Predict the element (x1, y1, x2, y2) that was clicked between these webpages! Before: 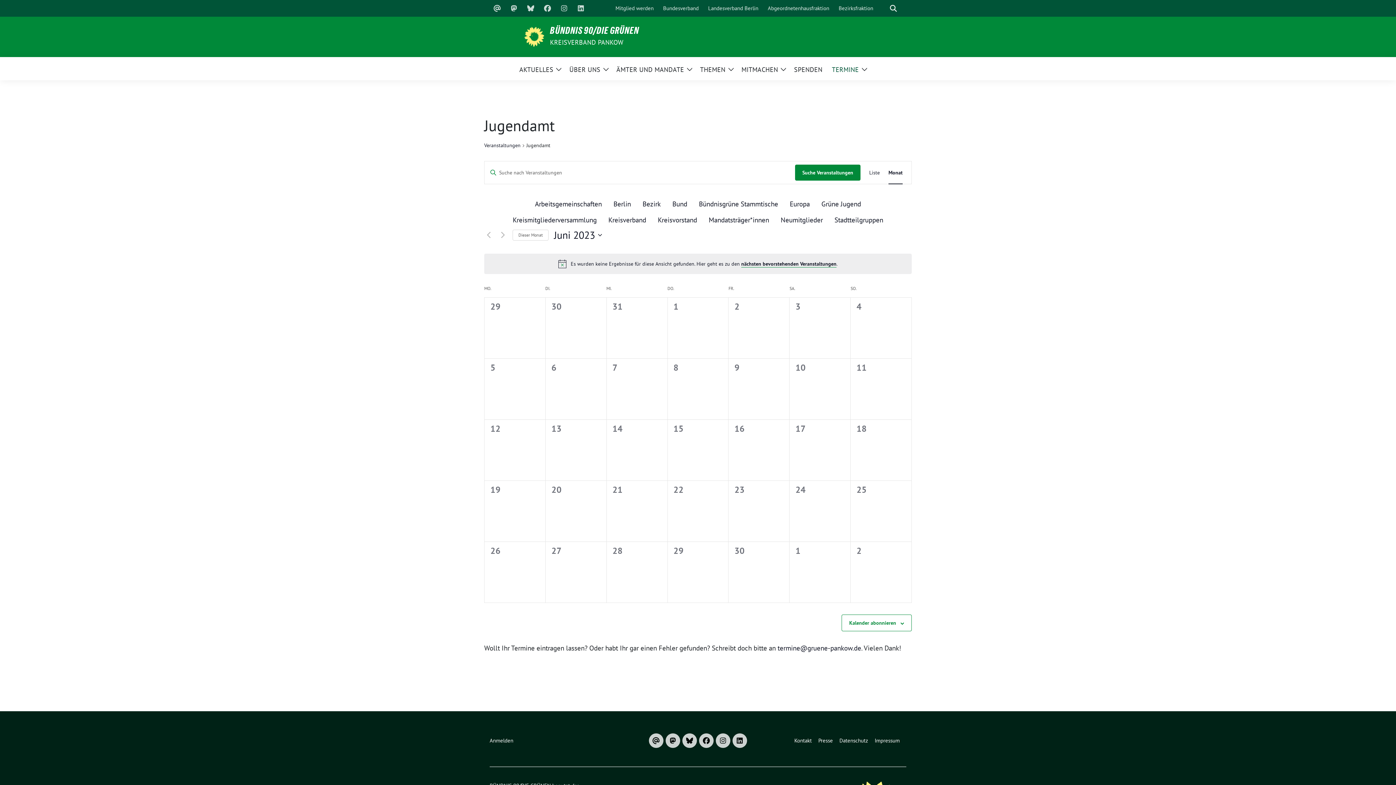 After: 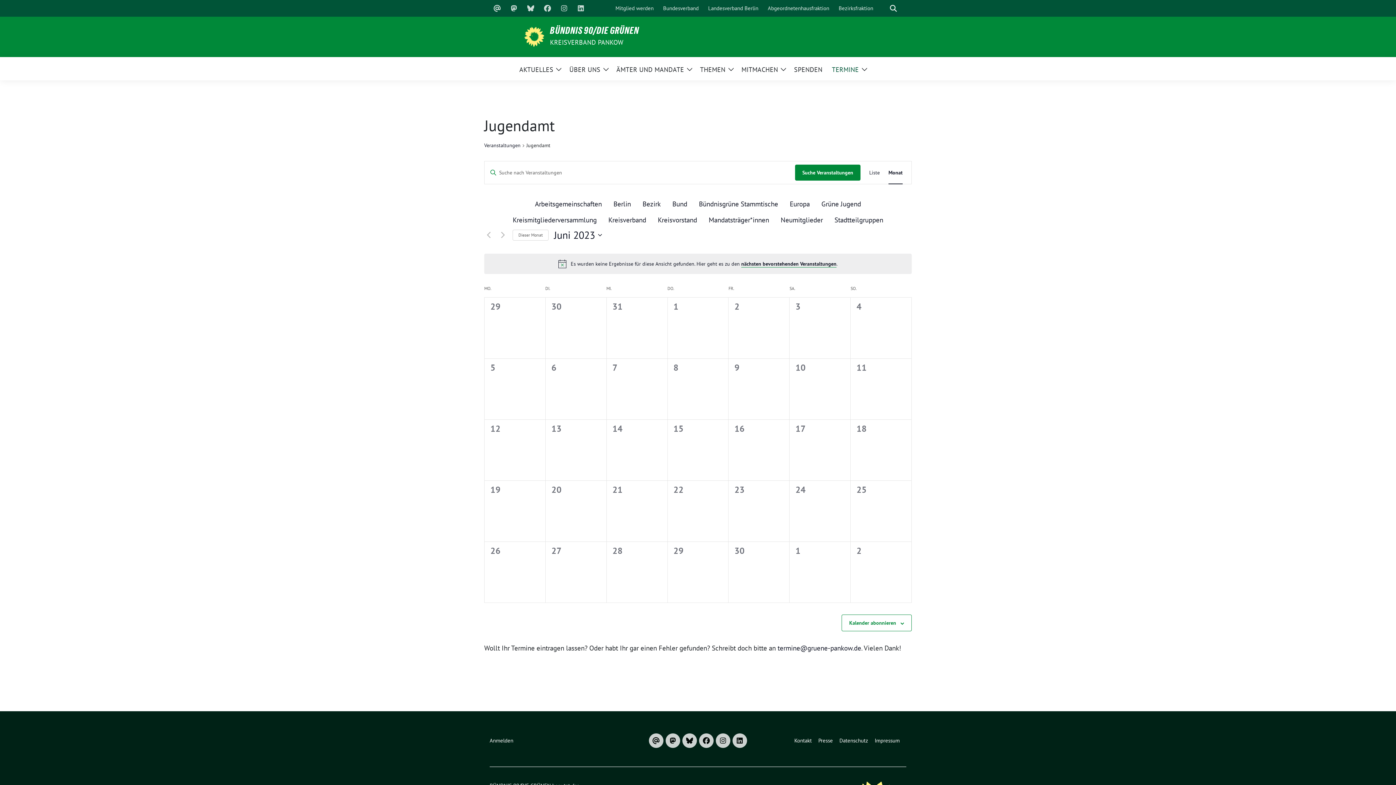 Action: bbox: (540, 1, 554, 15)